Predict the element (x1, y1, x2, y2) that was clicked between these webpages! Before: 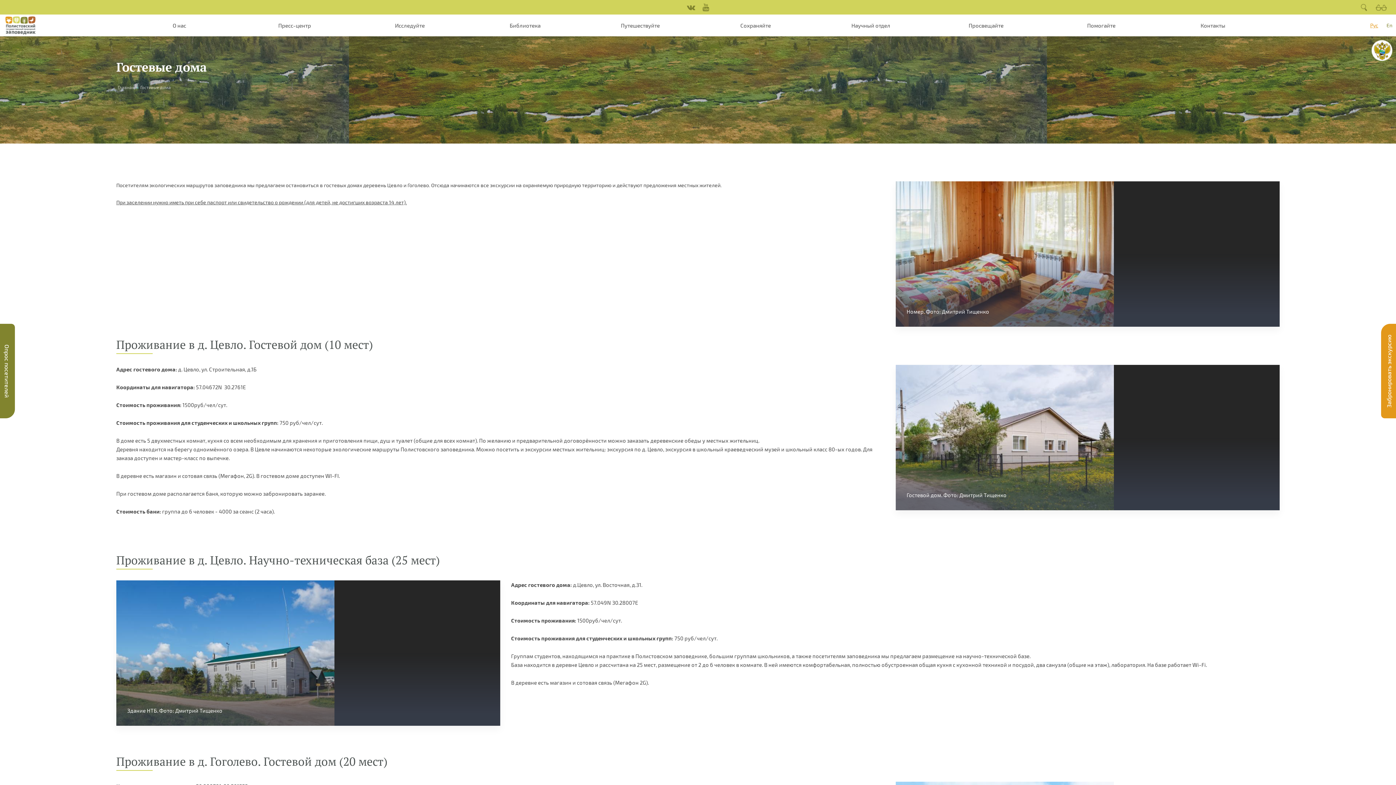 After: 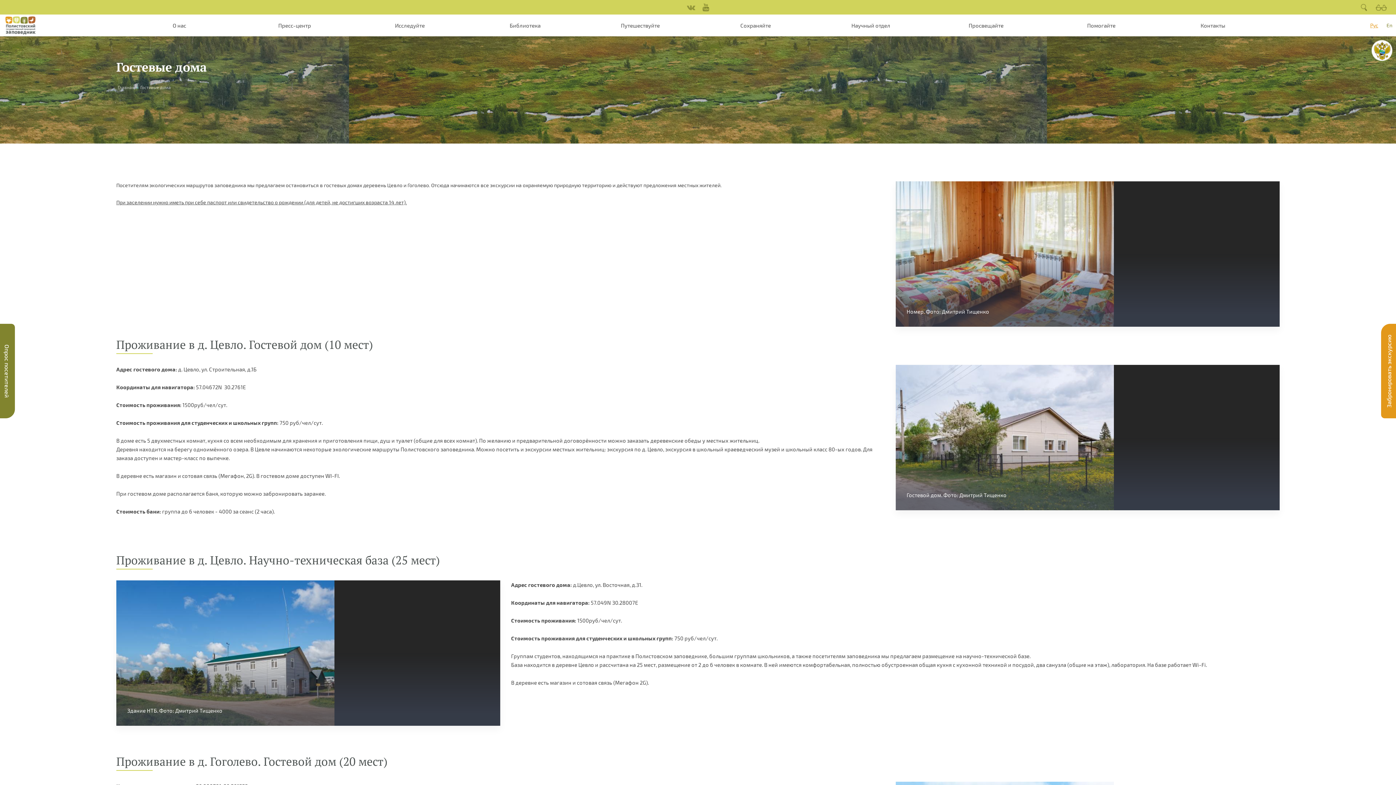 Action: bbox: (683, 0, 699, 13)